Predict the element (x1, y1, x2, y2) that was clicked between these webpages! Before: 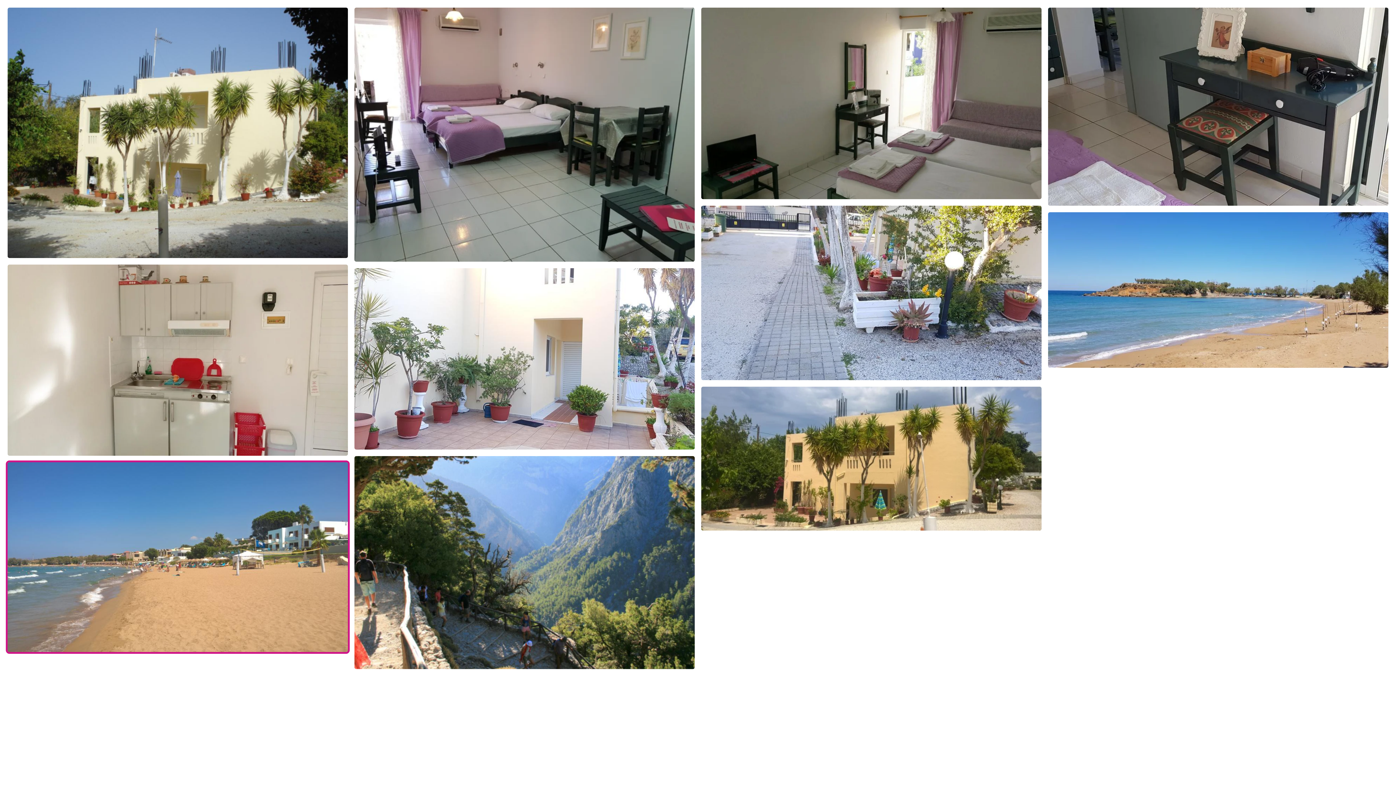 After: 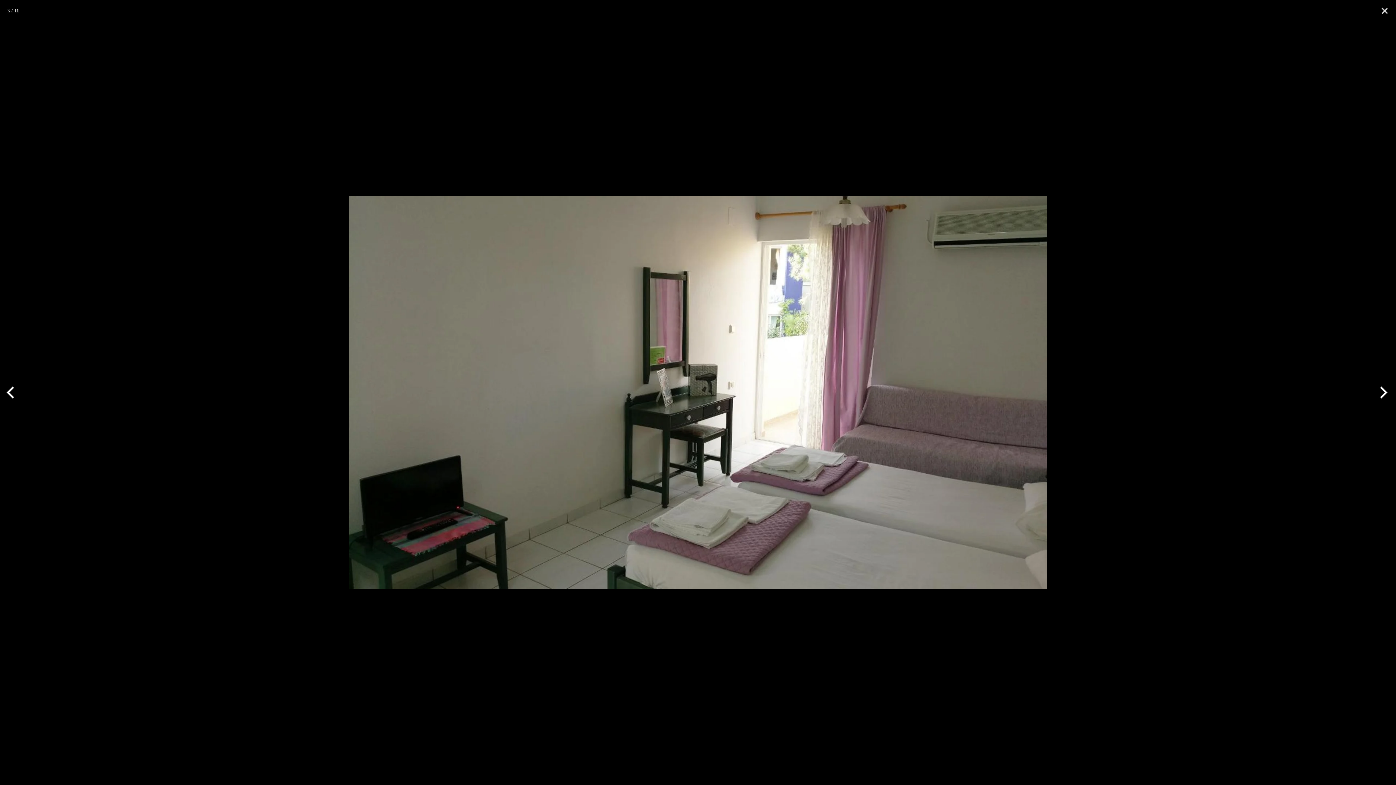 Action: bbox: (699, 98, 1043, 104) label:  